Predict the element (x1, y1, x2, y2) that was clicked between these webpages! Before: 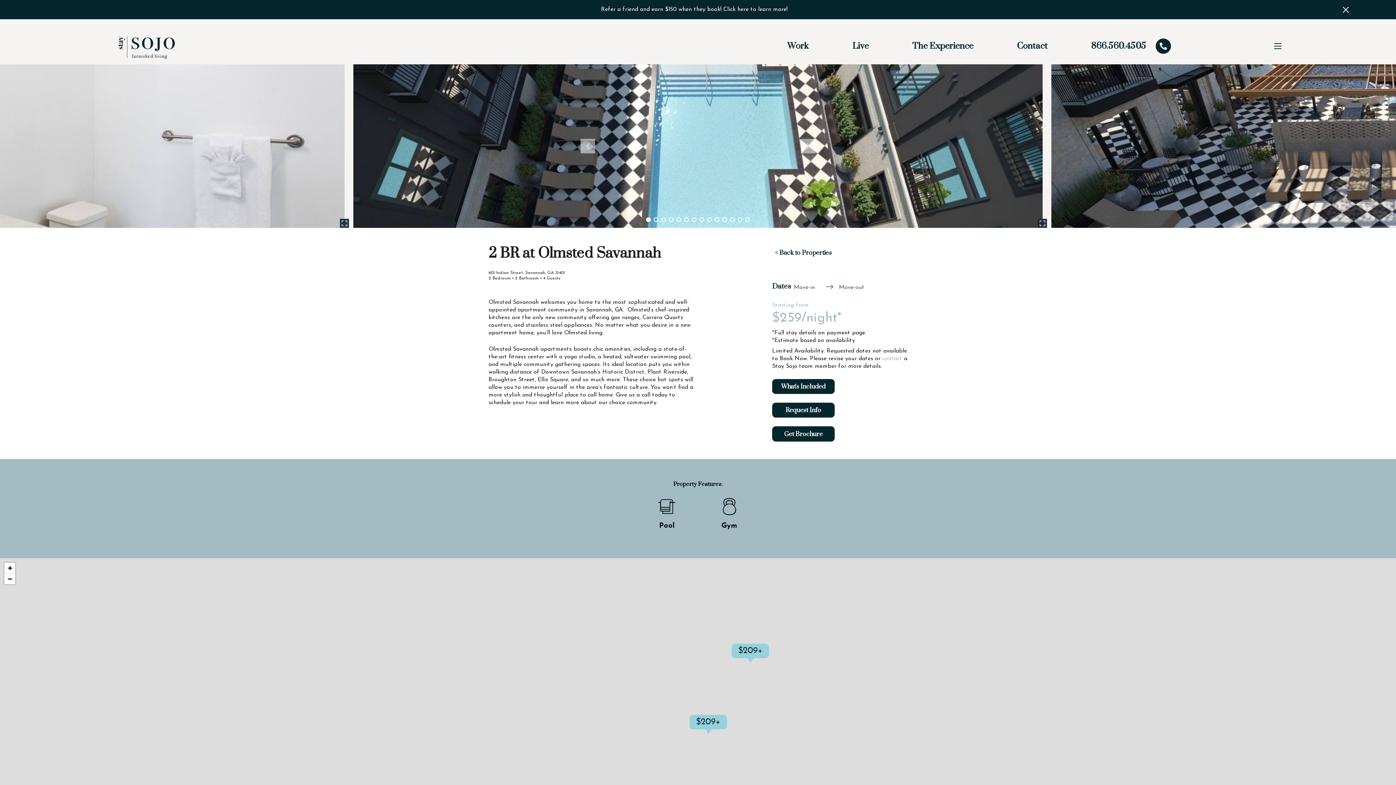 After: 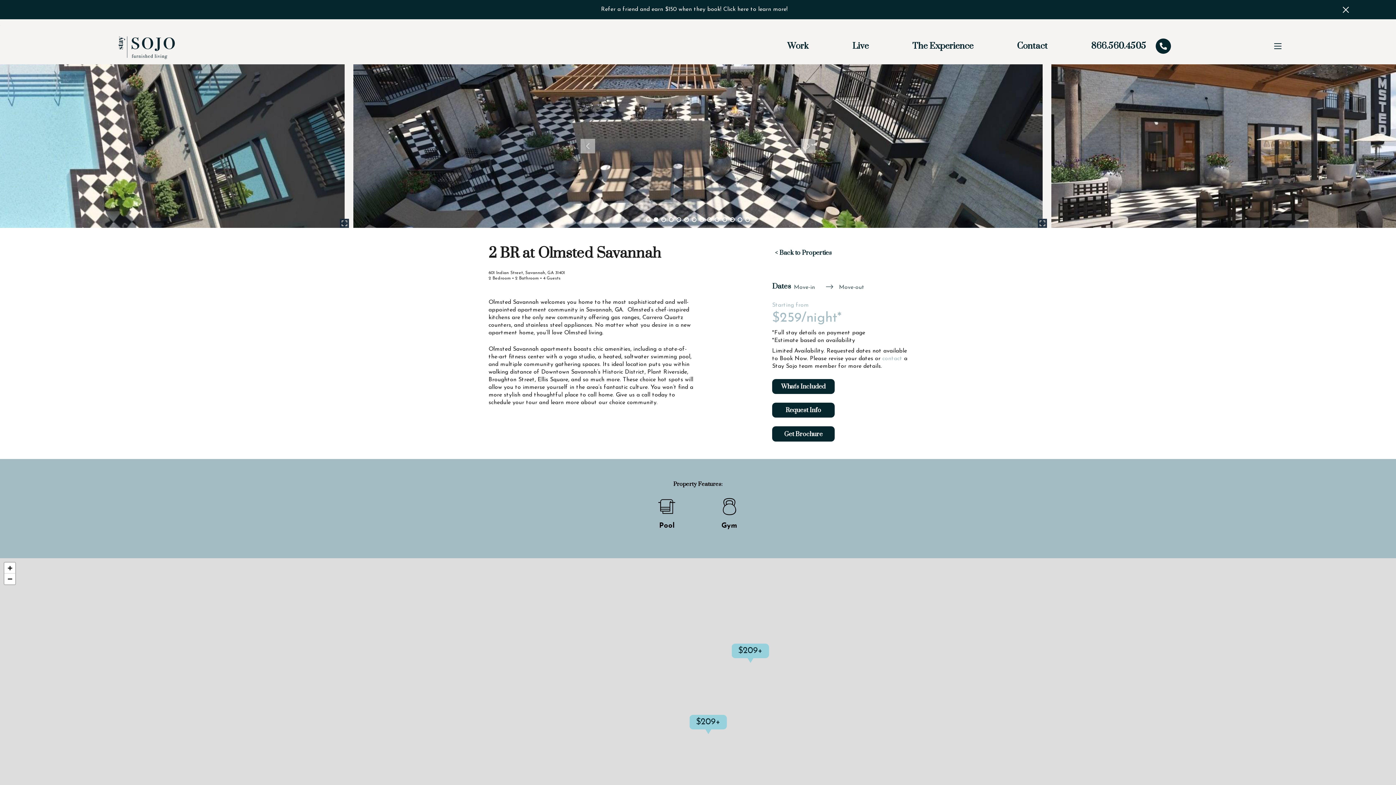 Action: label: Carousel Page 2 bbox: (653, 217, 658, 222)